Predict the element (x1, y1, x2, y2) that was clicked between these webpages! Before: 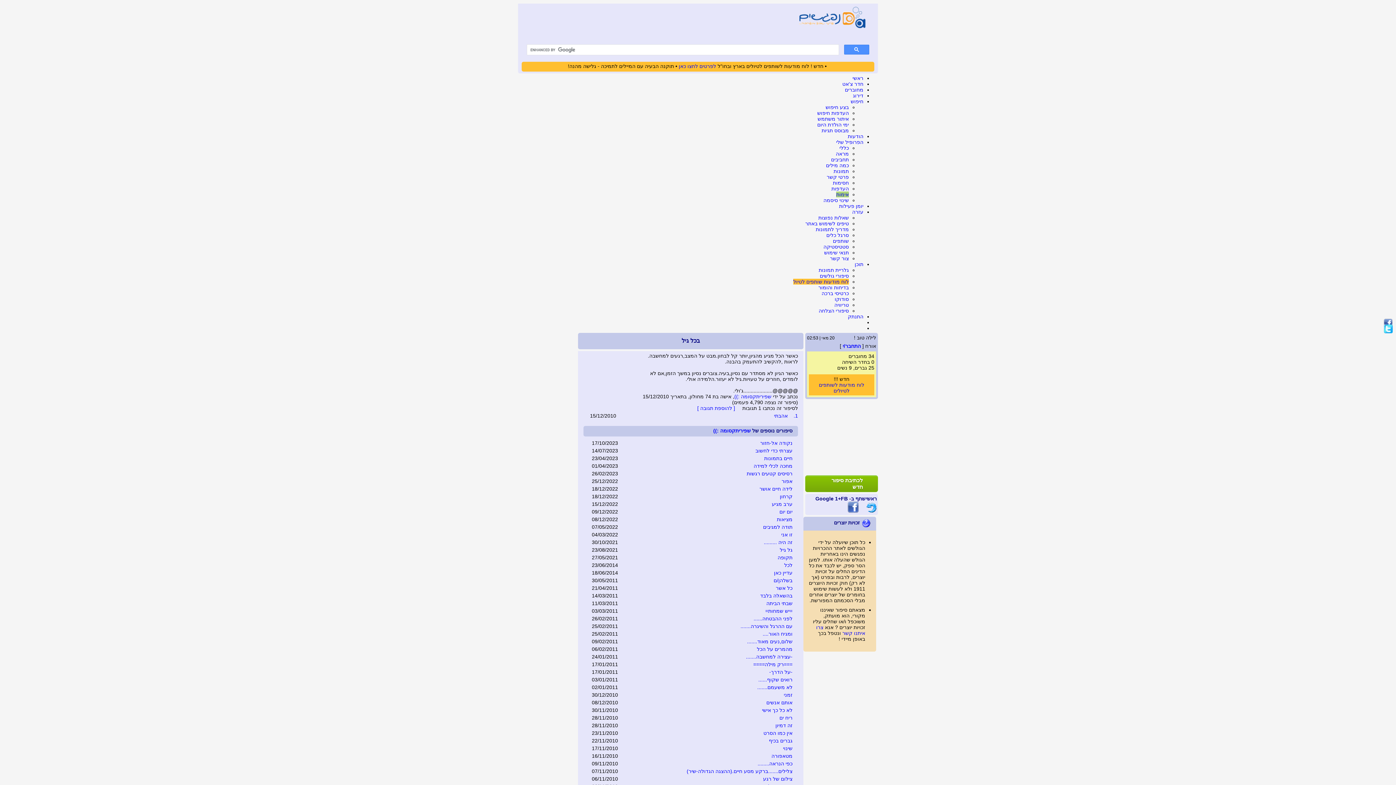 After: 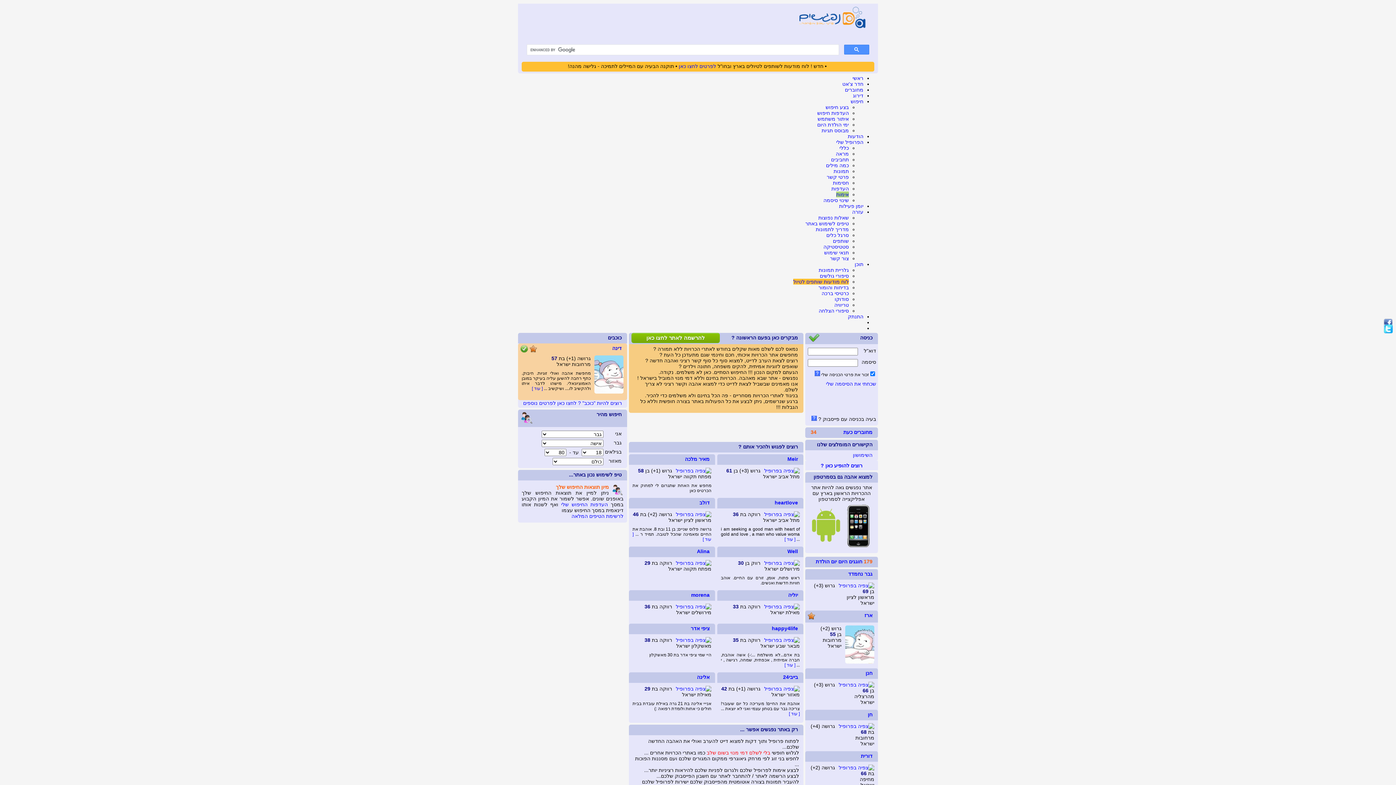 Action: bbox: (826, 174, 849, 180) label: פרטי קשר